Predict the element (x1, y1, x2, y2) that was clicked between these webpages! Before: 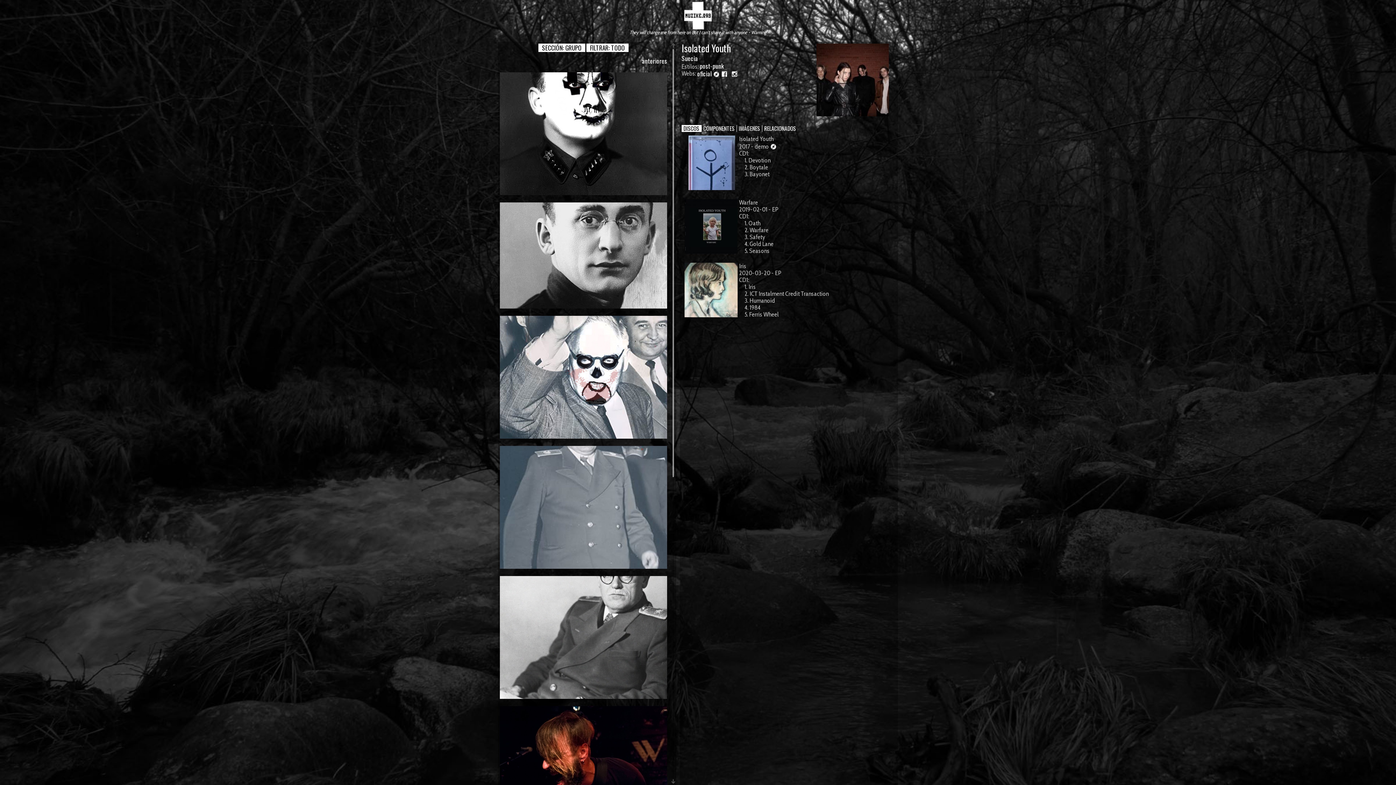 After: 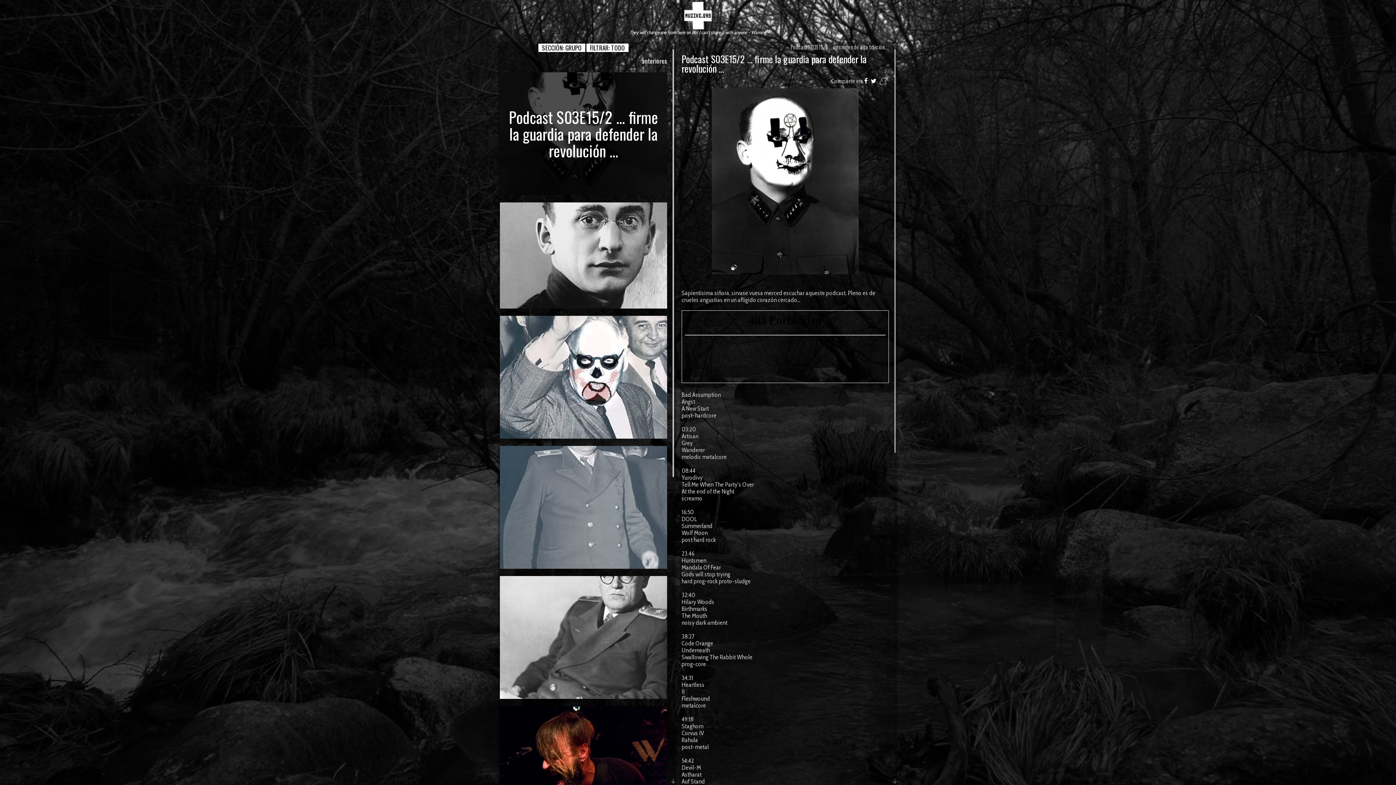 Action: bbox: (500, 72, 667, 195) label: Podcast S03E15/2 ... firme la guardia para defender la revolución ...